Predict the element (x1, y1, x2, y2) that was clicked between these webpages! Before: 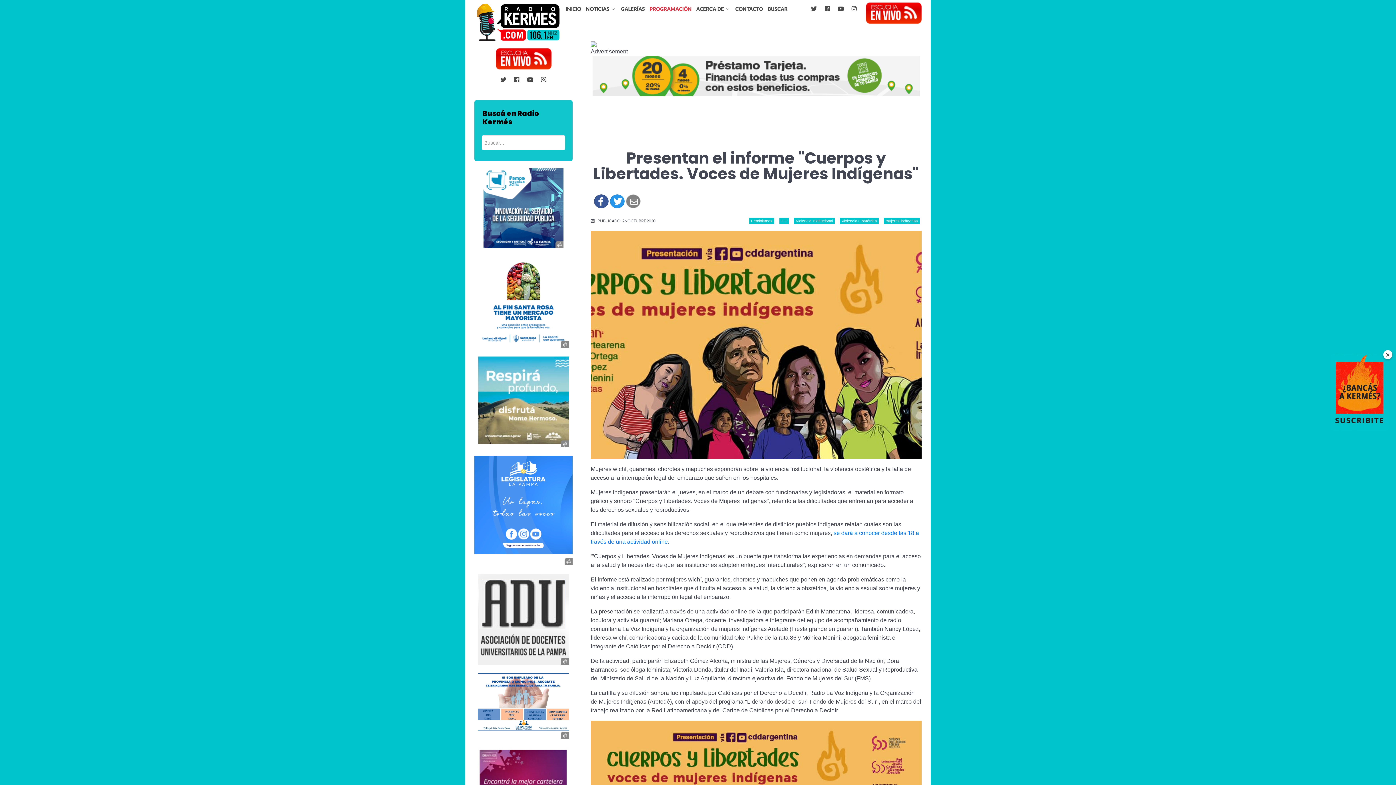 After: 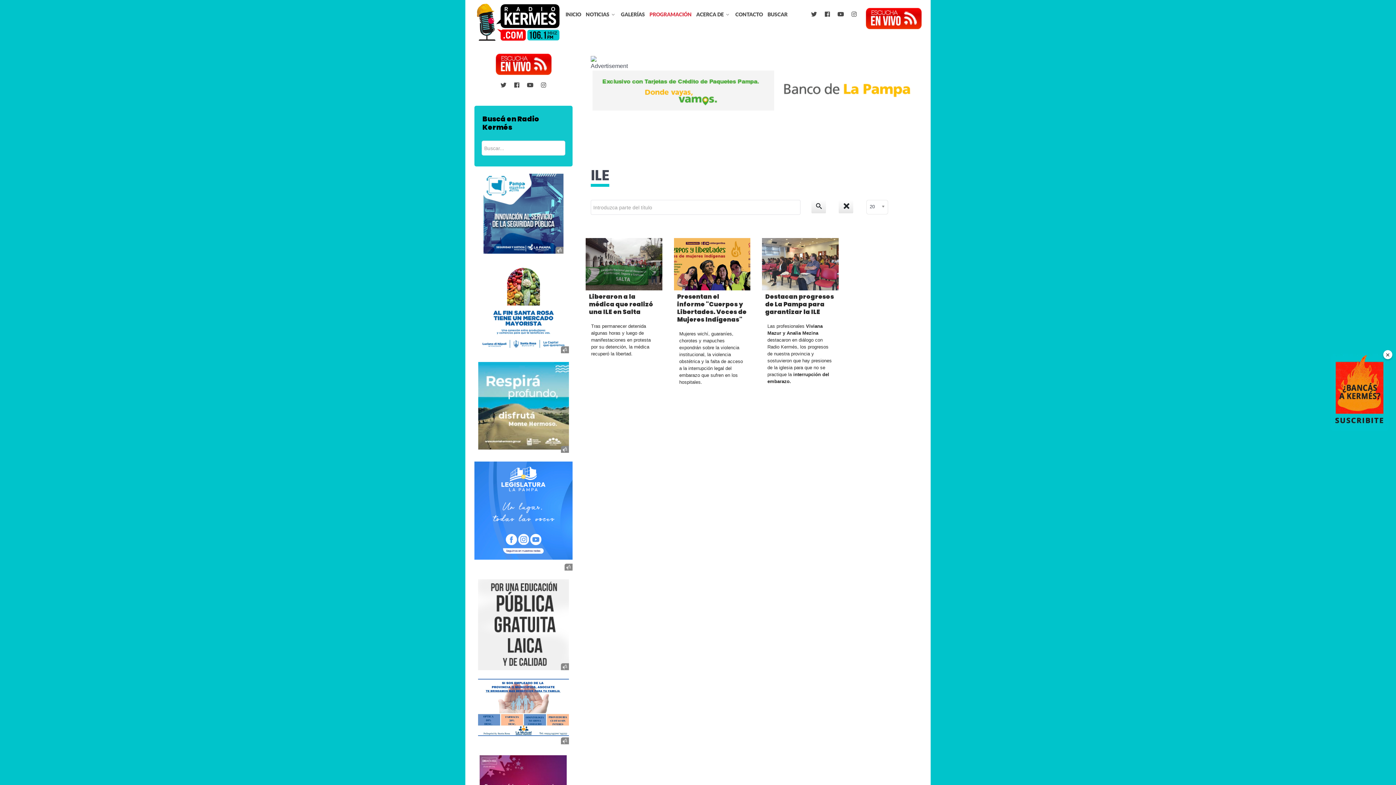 Action: bbox: (779, 217, 789, 224) label: ILE